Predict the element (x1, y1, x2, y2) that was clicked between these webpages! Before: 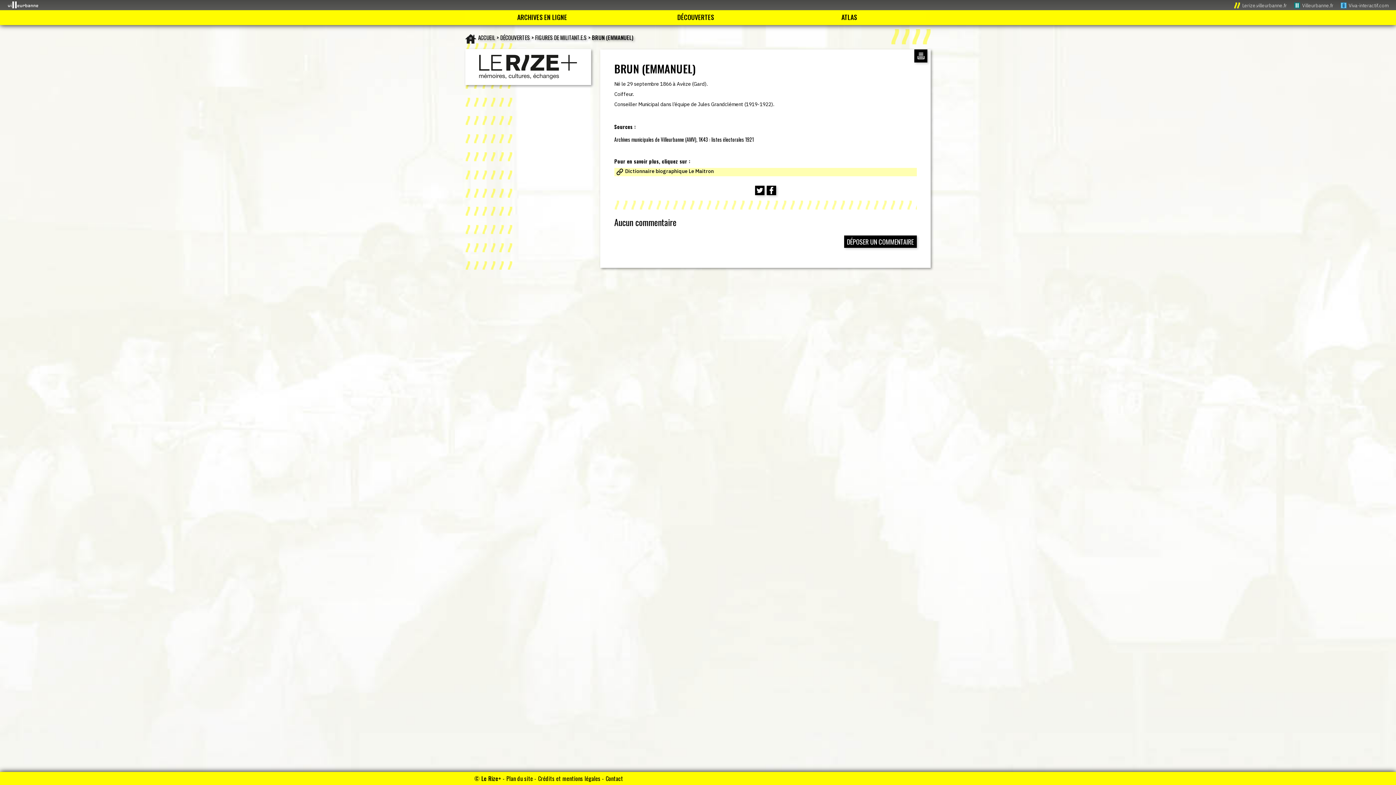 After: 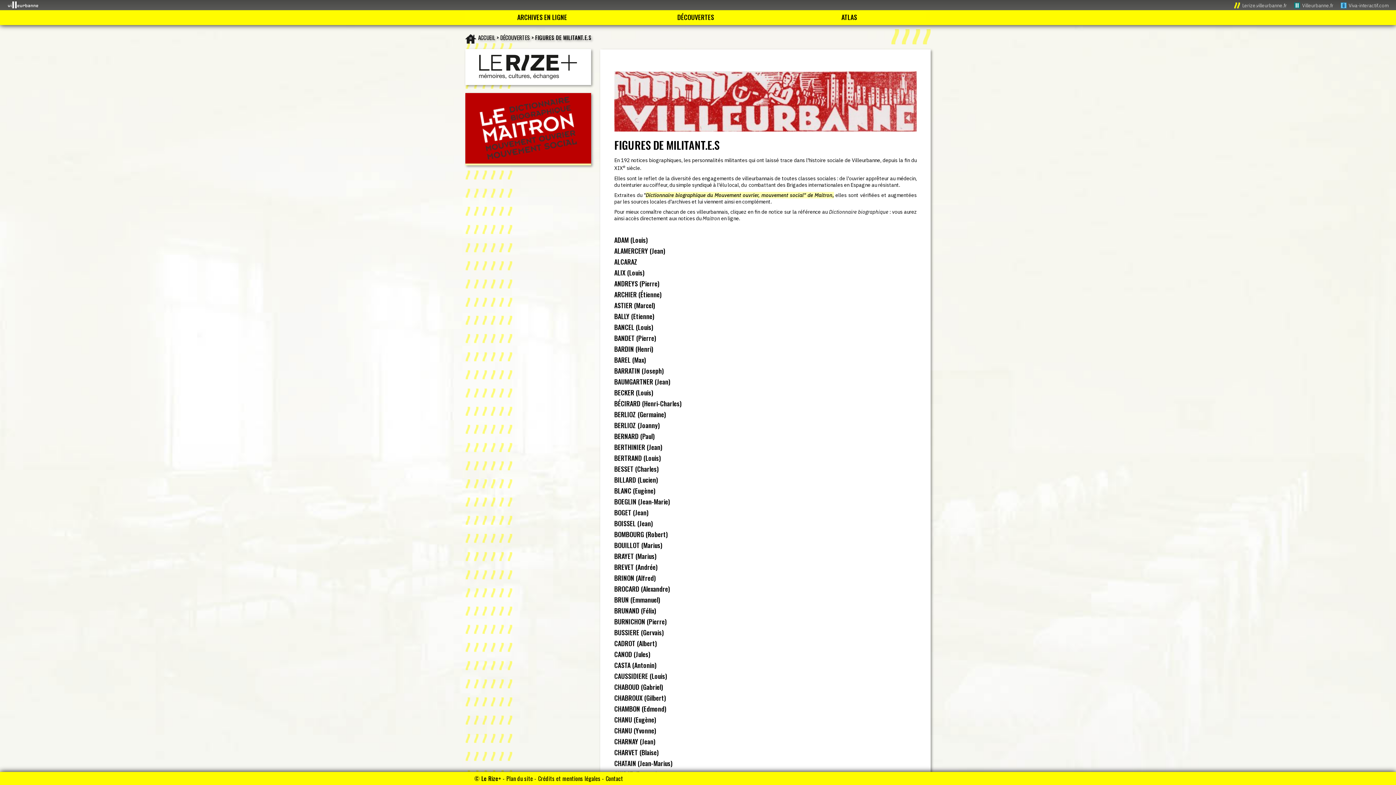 Action: label: FIGURES DE MILITANT.E.S bbox: (535, 33, 586, 41)